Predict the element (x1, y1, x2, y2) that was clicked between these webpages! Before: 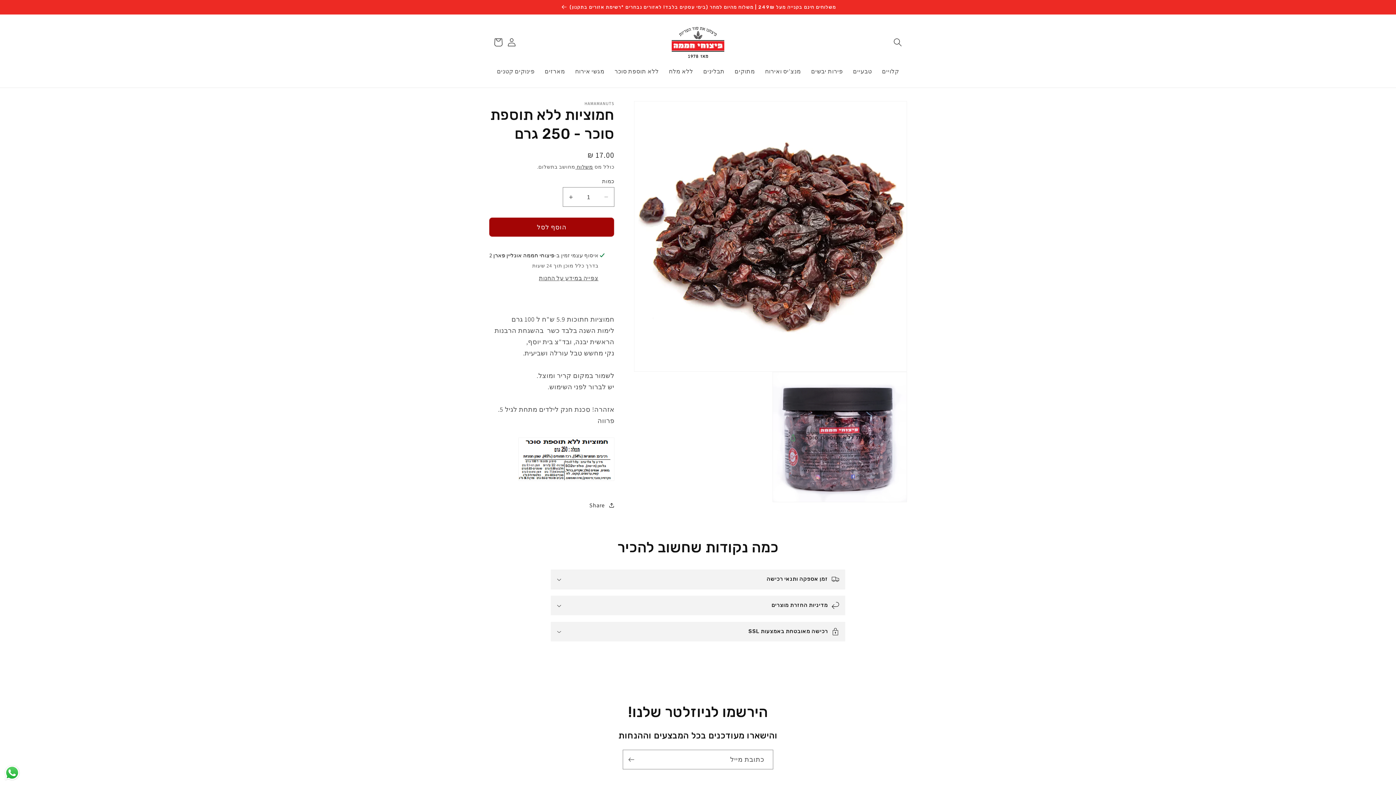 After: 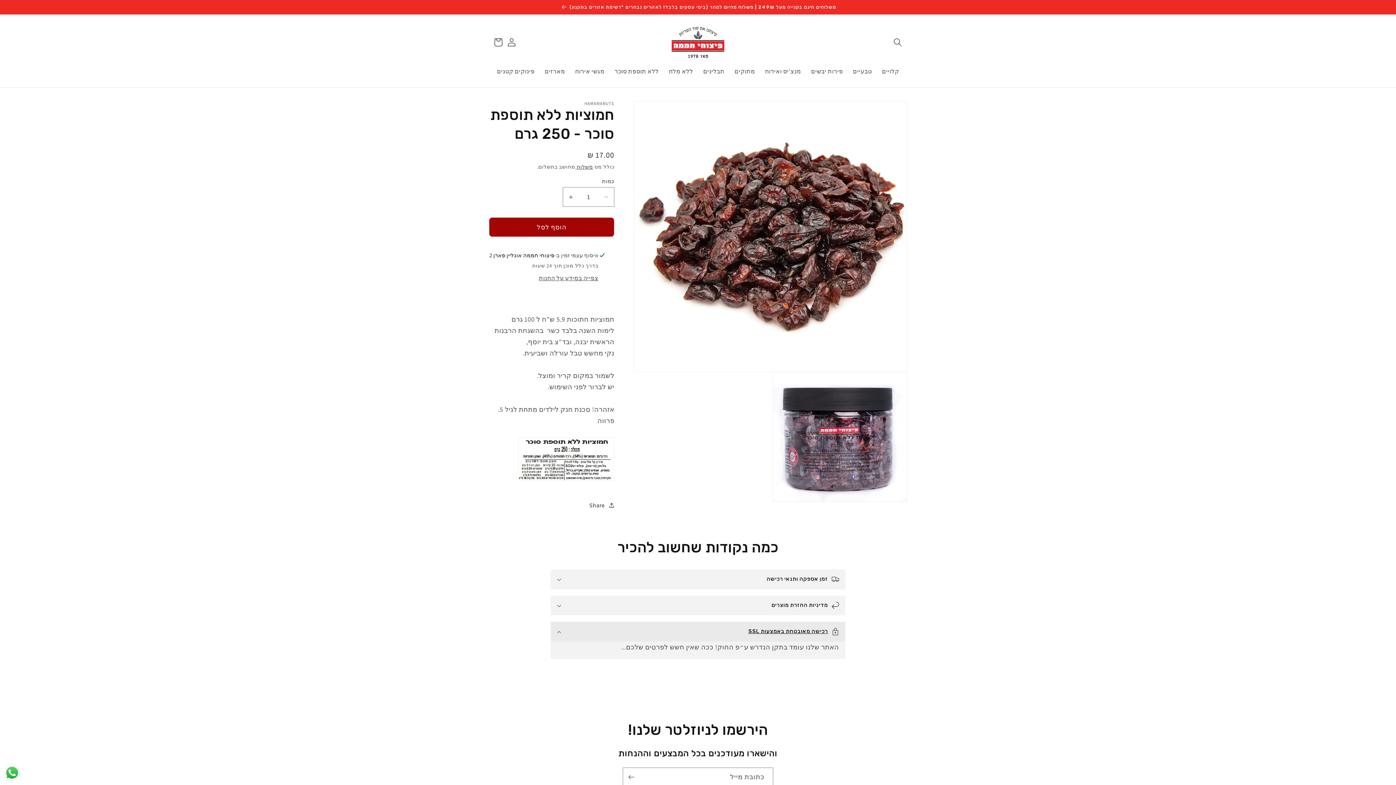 Action: bbox: (550, 622, 845, 641) label: רכישה מאובטחת באמצעות SSL